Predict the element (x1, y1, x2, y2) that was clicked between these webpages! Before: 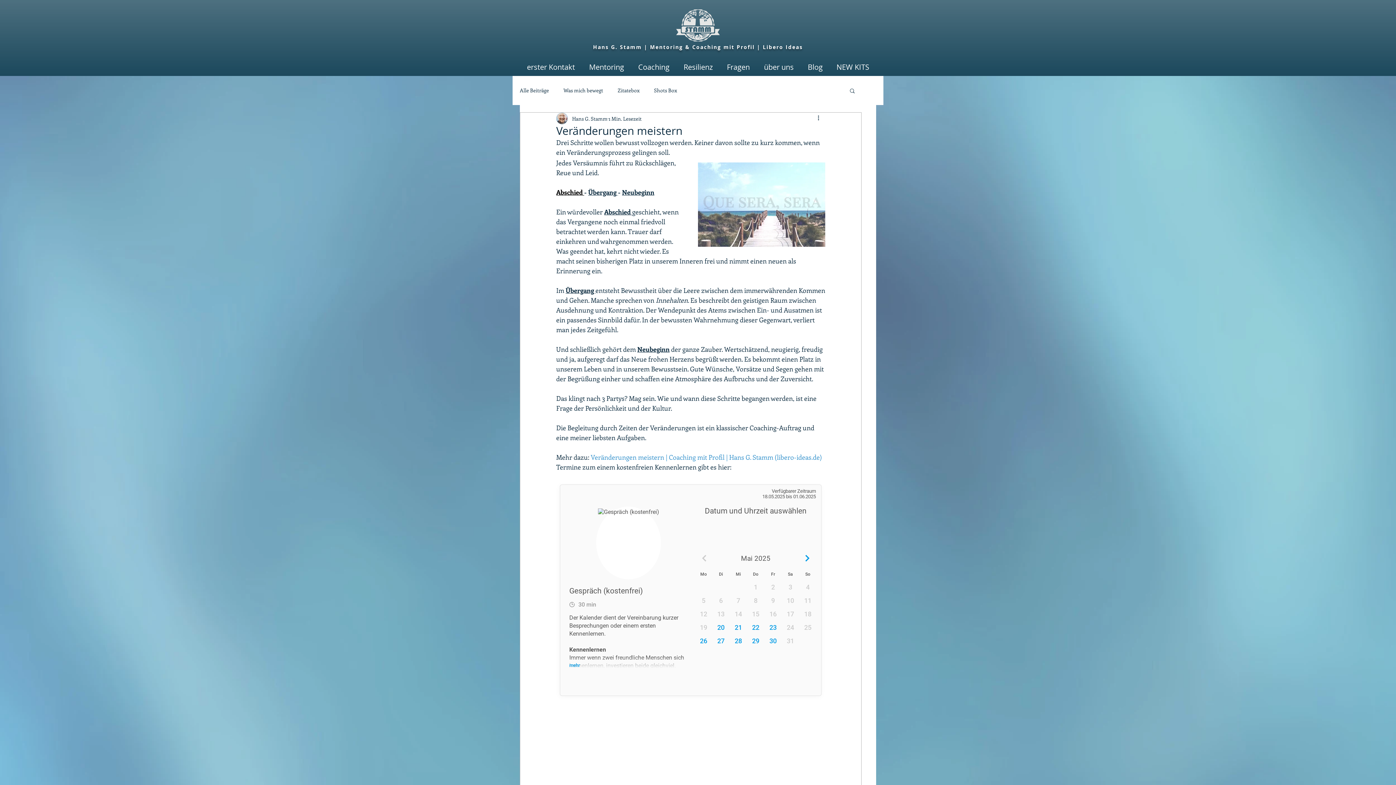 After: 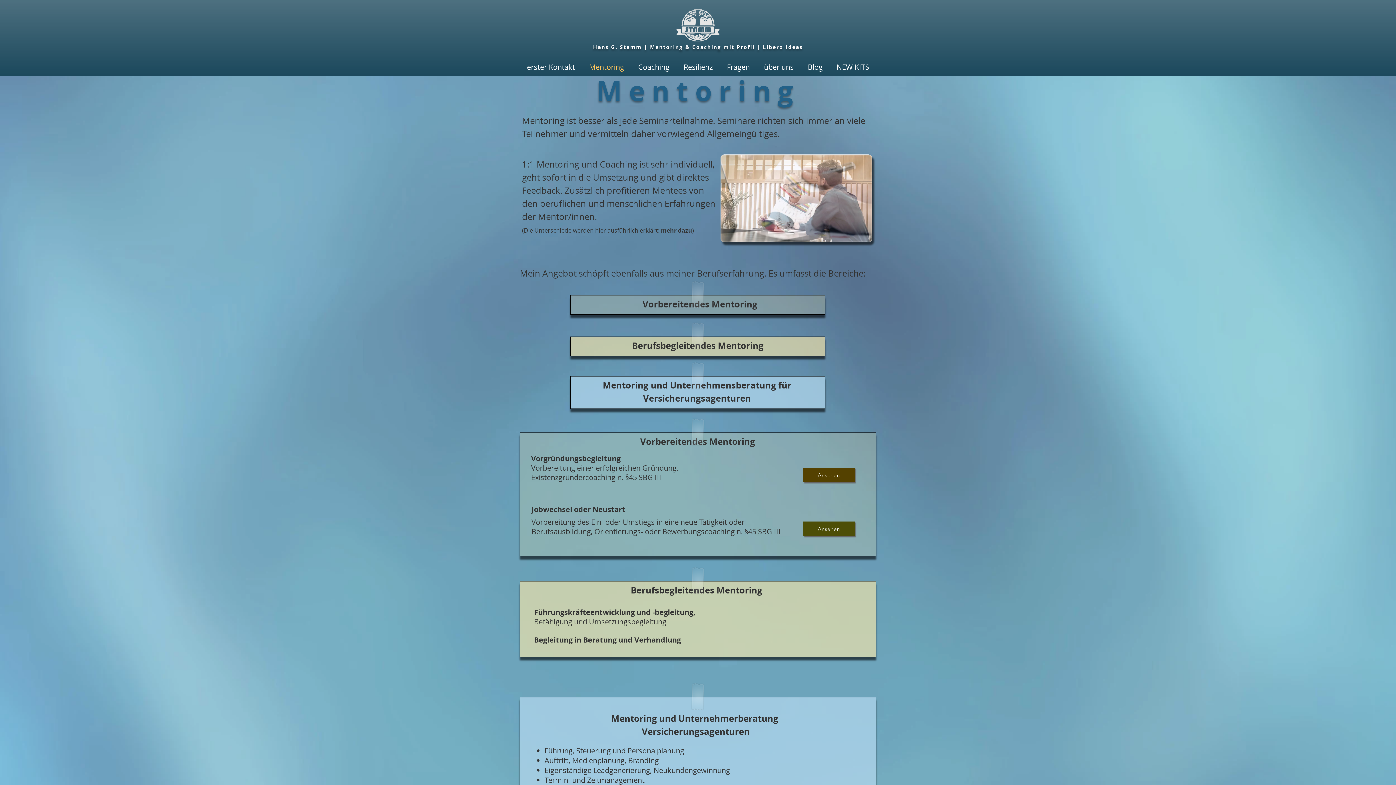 Action: label: Mentoring bbox: (582, 58, 631, 76)